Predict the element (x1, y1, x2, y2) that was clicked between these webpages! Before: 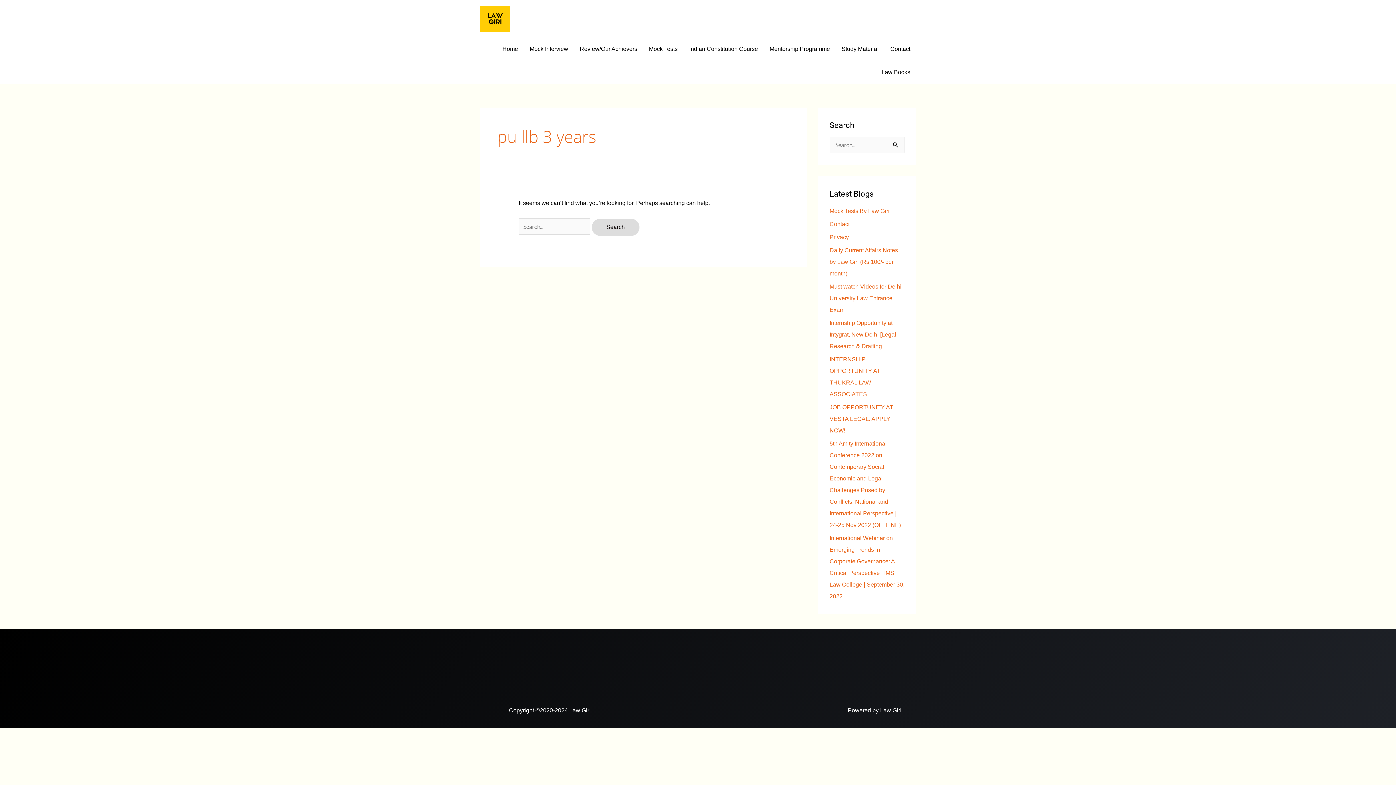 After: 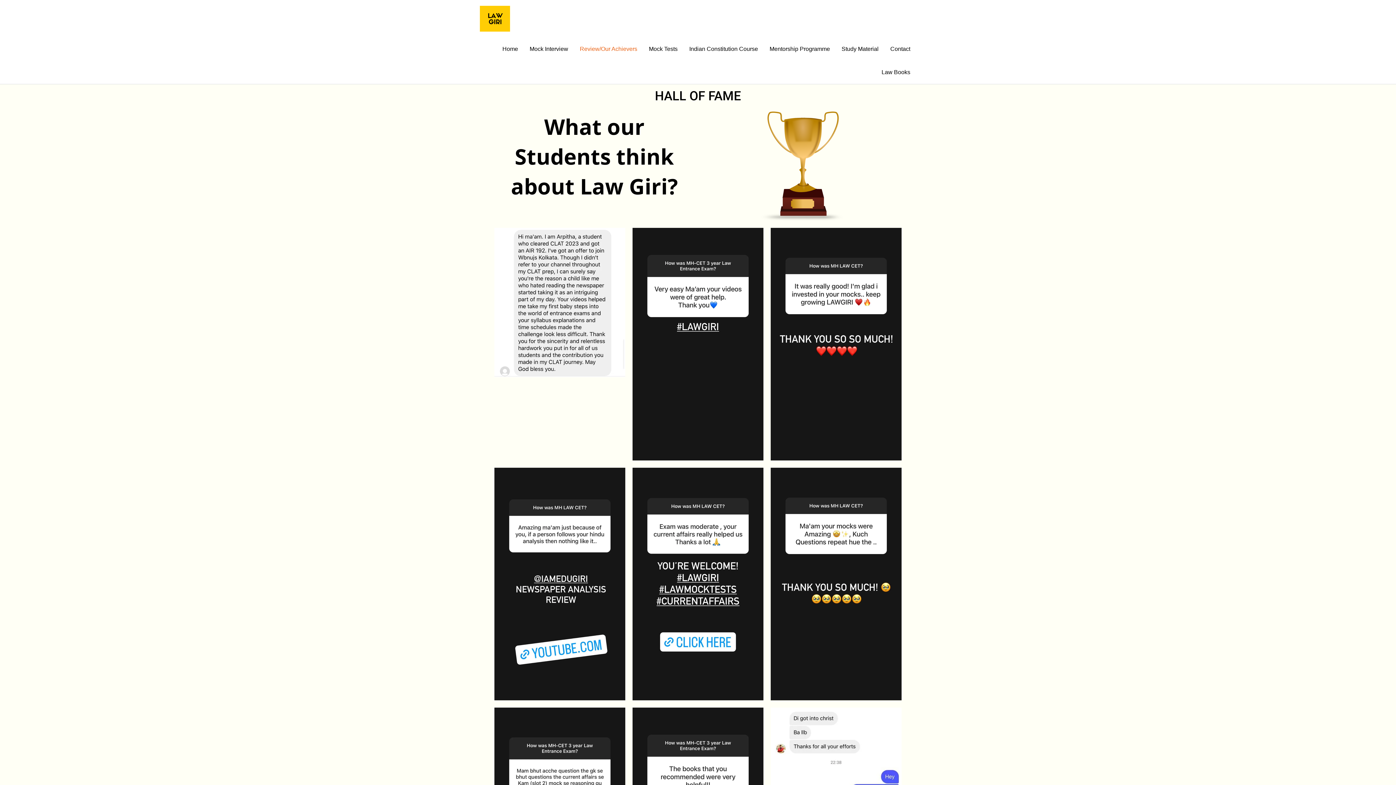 Action: label: Review/Our Achievers bbox: (574, 37, 643, 60)